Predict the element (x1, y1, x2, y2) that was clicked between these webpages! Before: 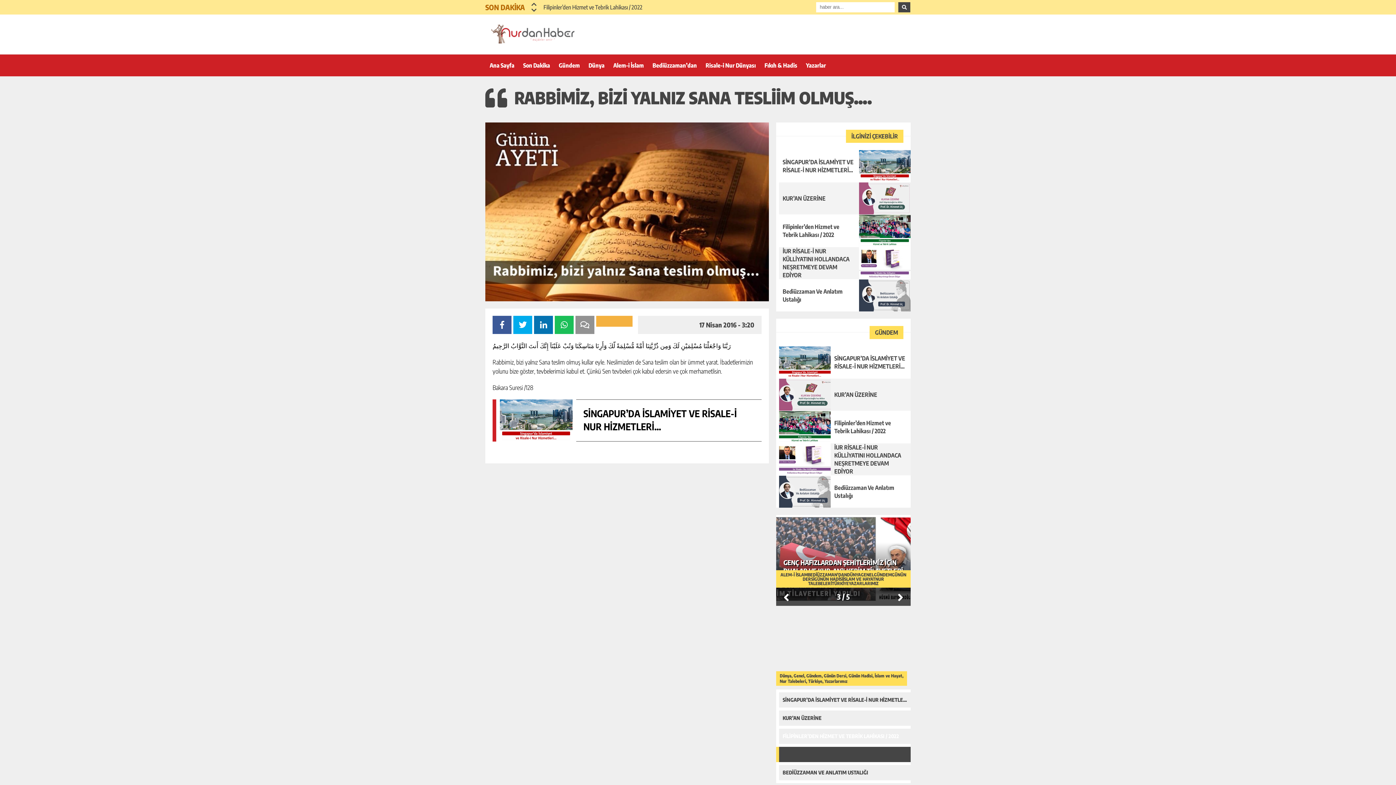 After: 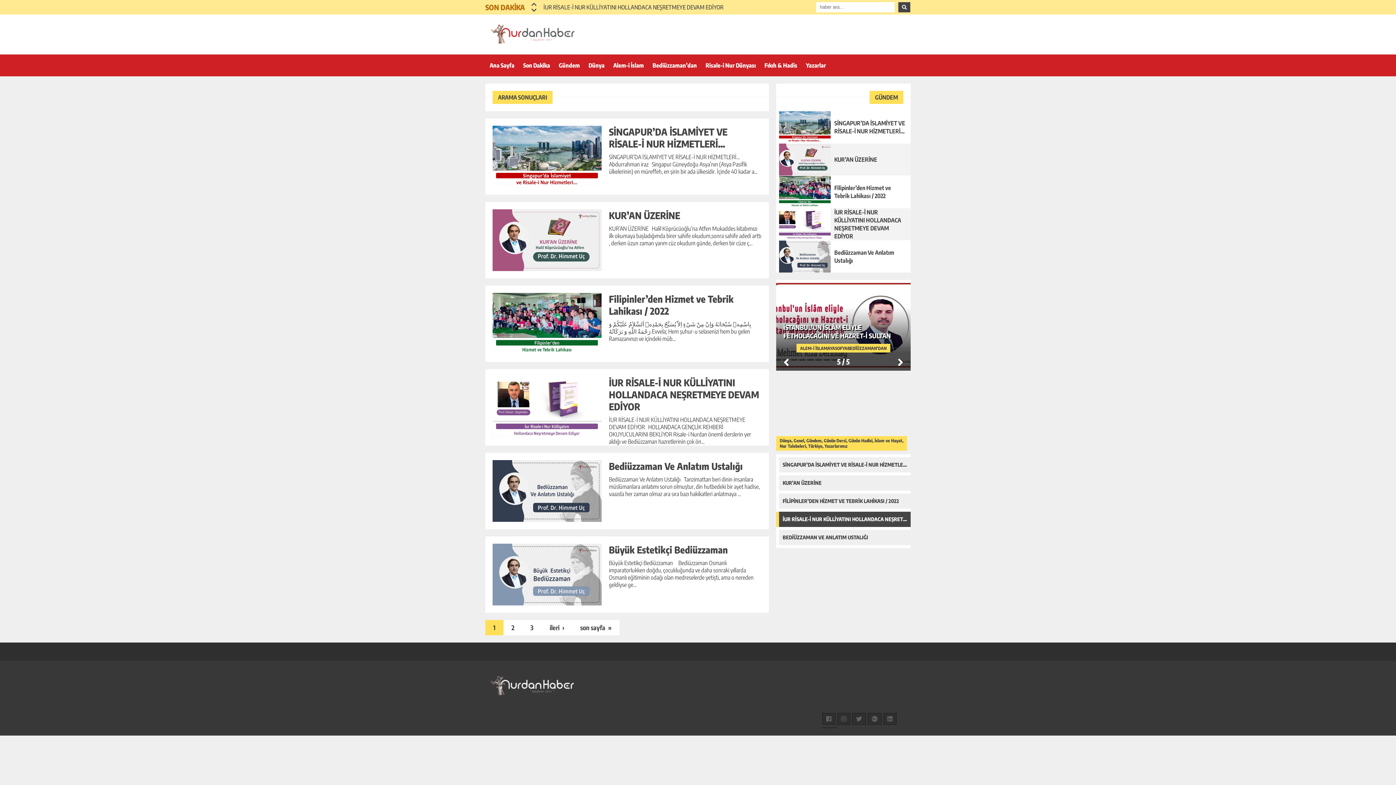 Action: bbox: (898, 2, 910, 12)